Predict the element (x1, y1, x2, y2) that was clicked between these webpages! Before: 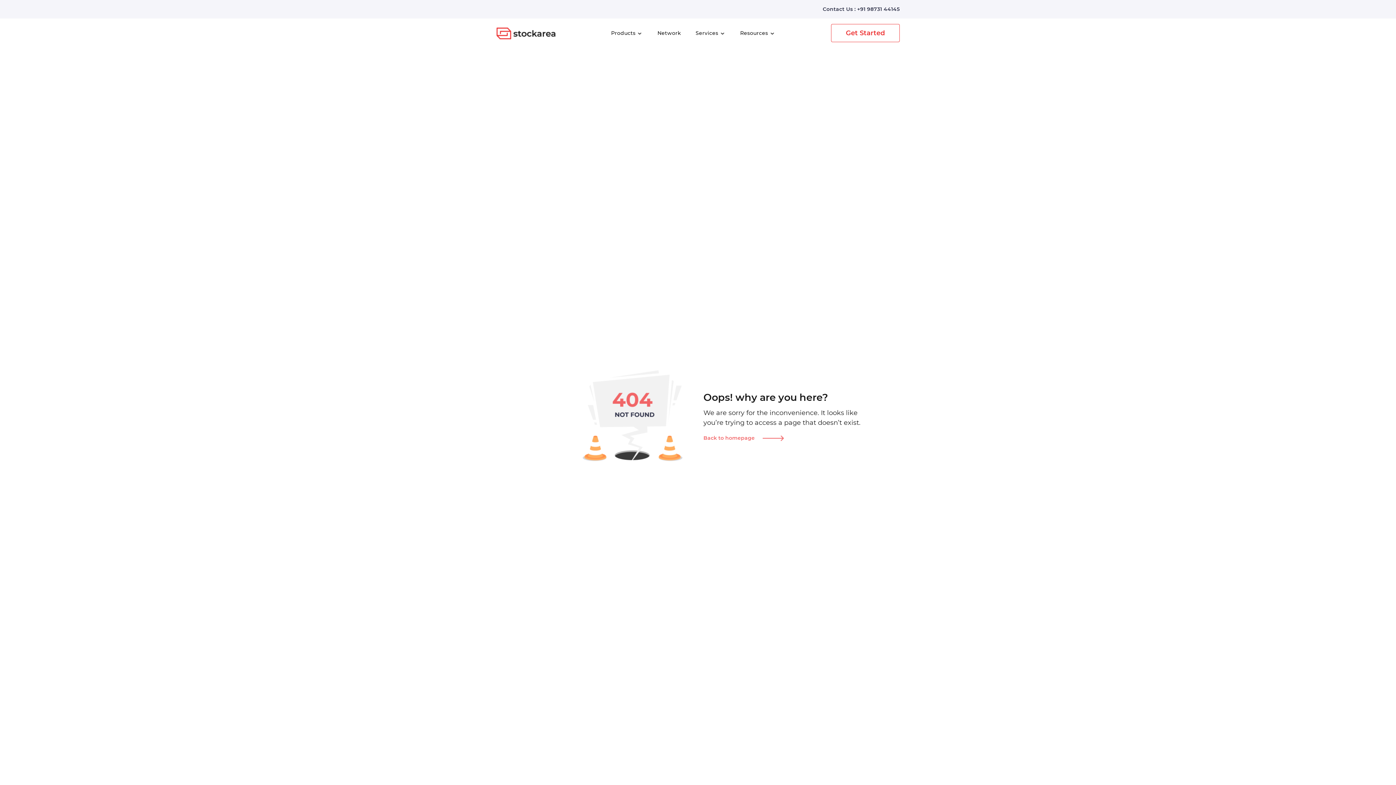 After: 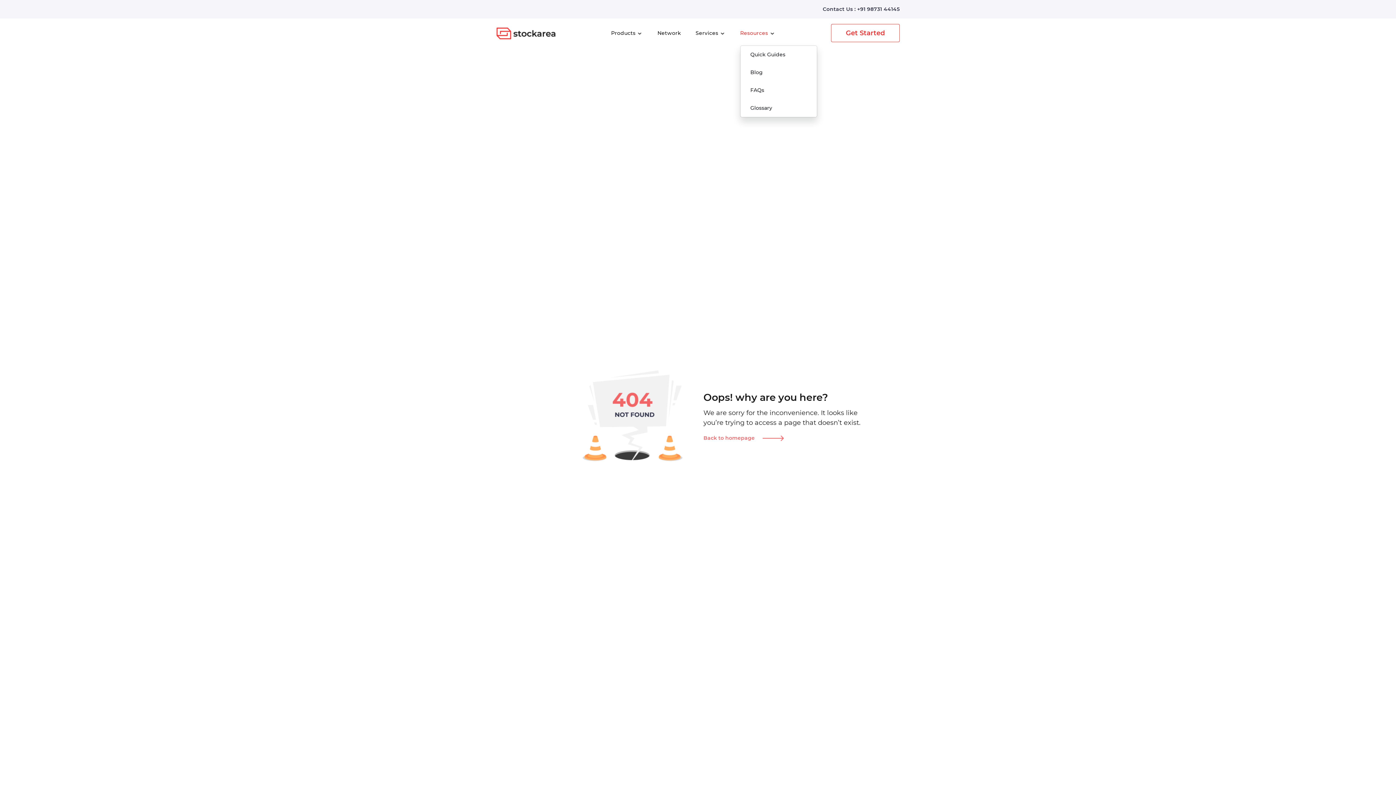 Action: bbox: (740, 23, 775, 42) label: Resources 